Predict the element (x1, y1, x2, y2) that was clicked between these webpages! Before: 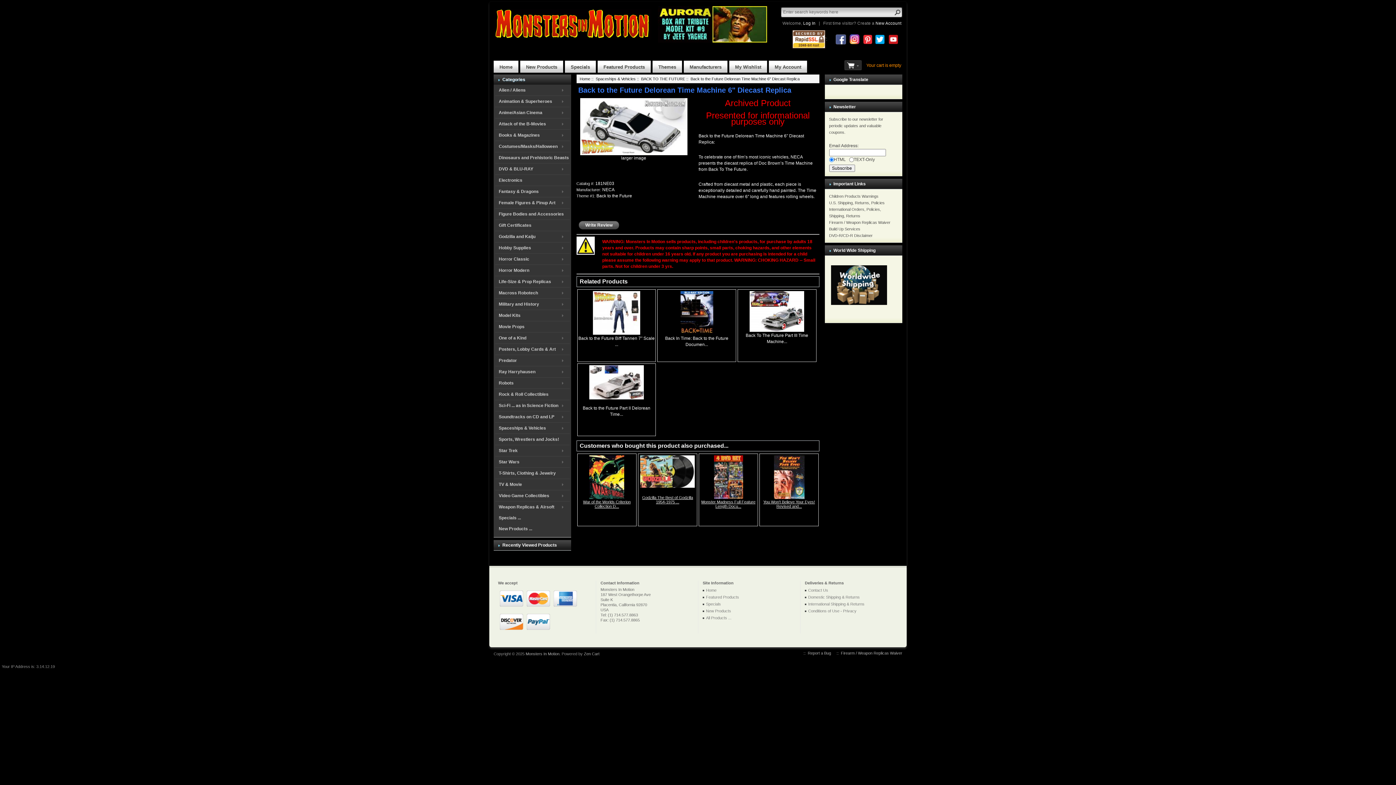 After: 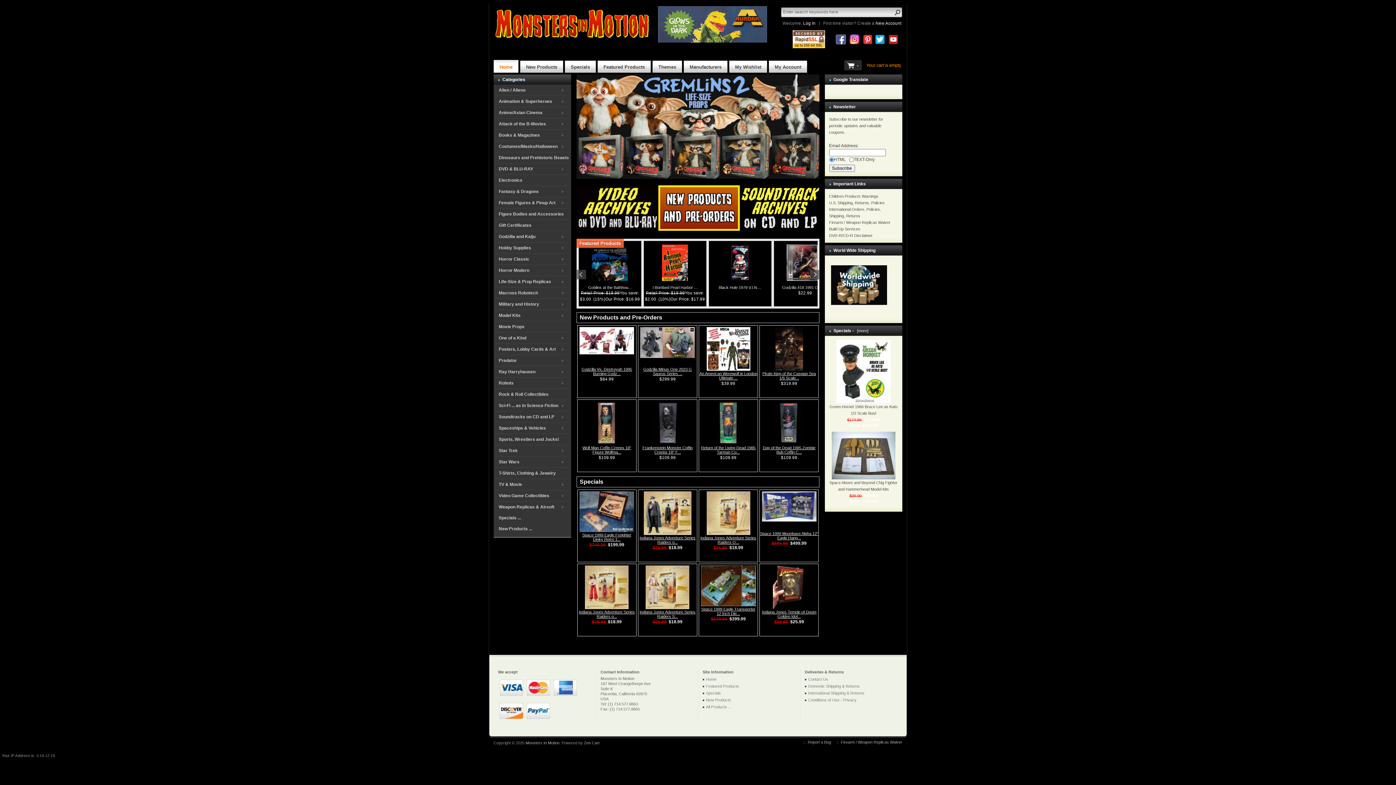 Action: label: Home bbox: (579, 76, 590, 81)